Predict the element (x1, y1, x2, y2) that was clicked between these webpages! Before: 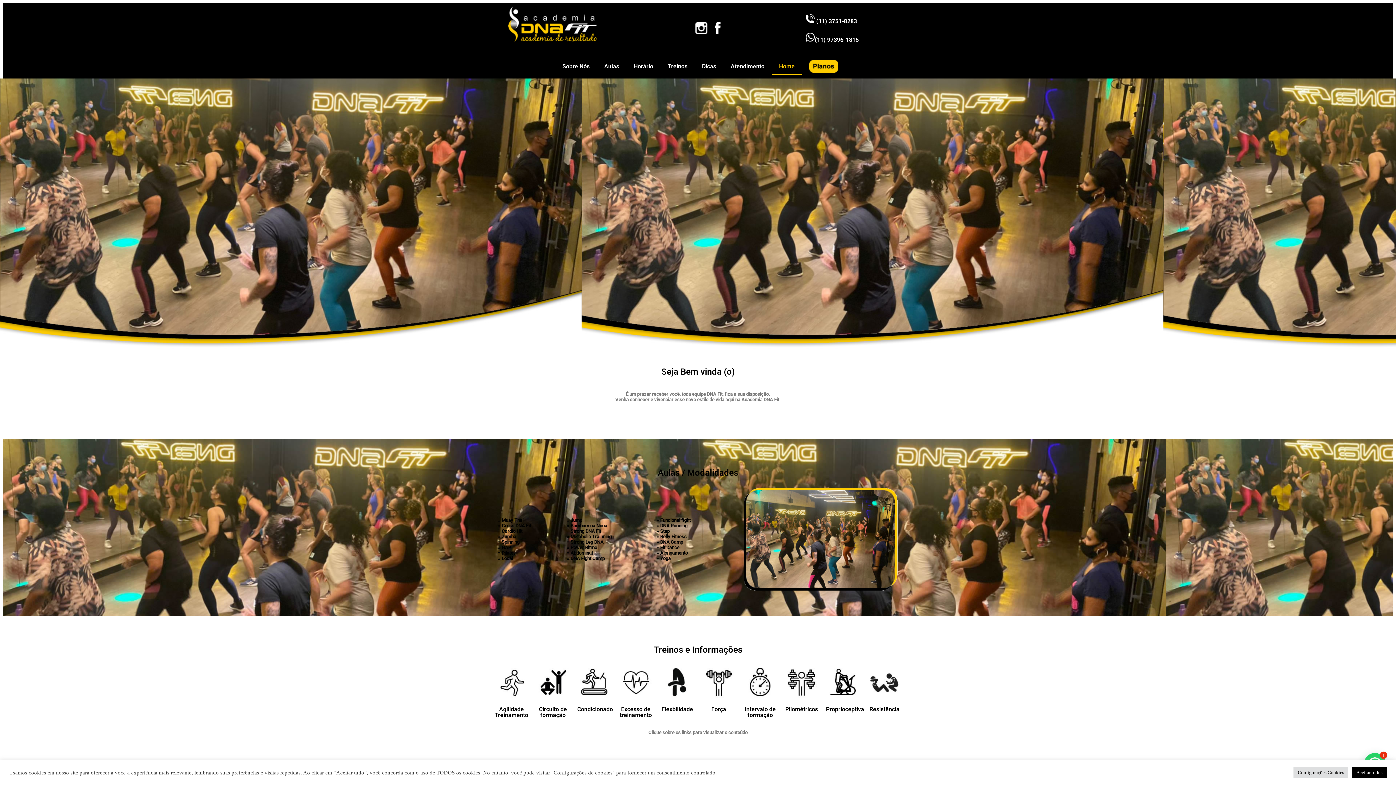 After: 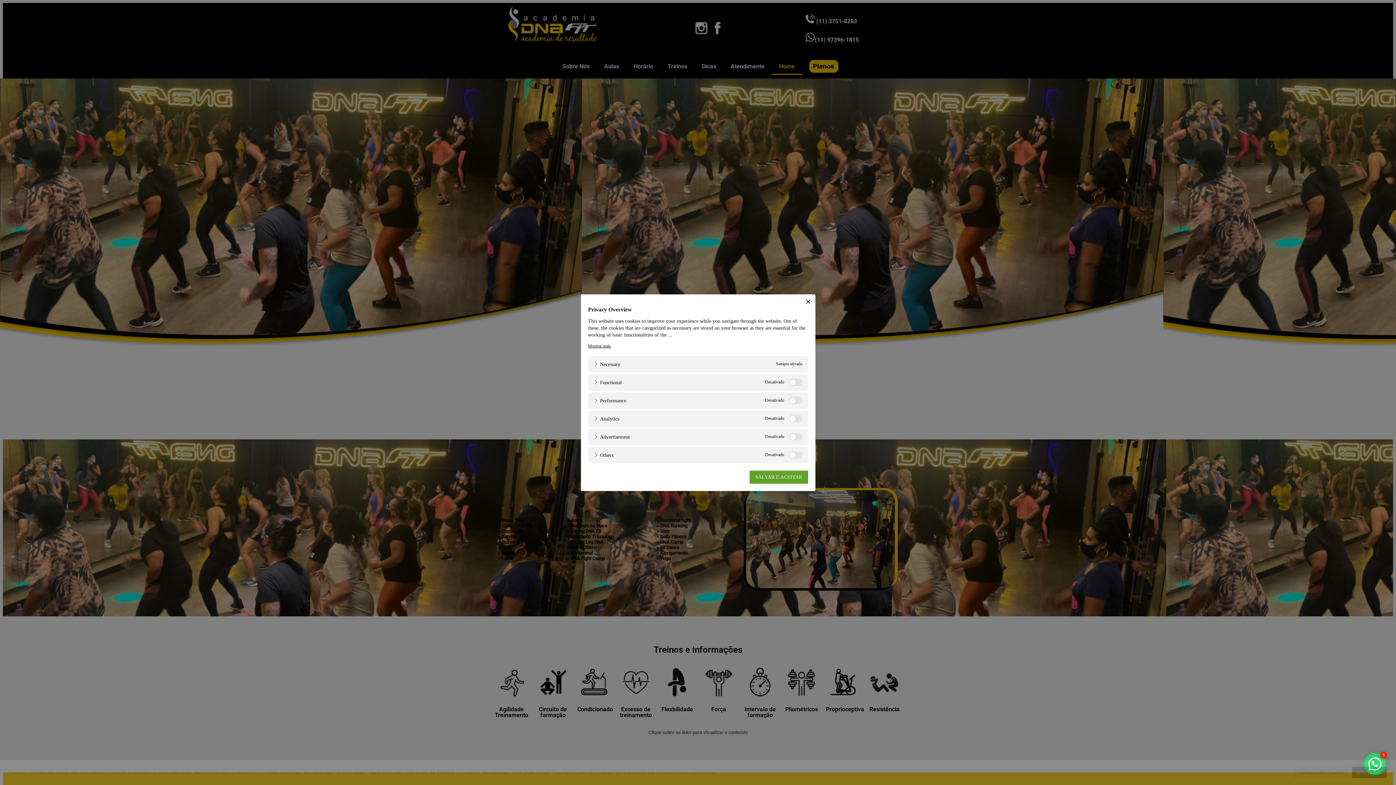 Action: bbox: (1293, 767, 1348, 778) label: Configurações Cookies